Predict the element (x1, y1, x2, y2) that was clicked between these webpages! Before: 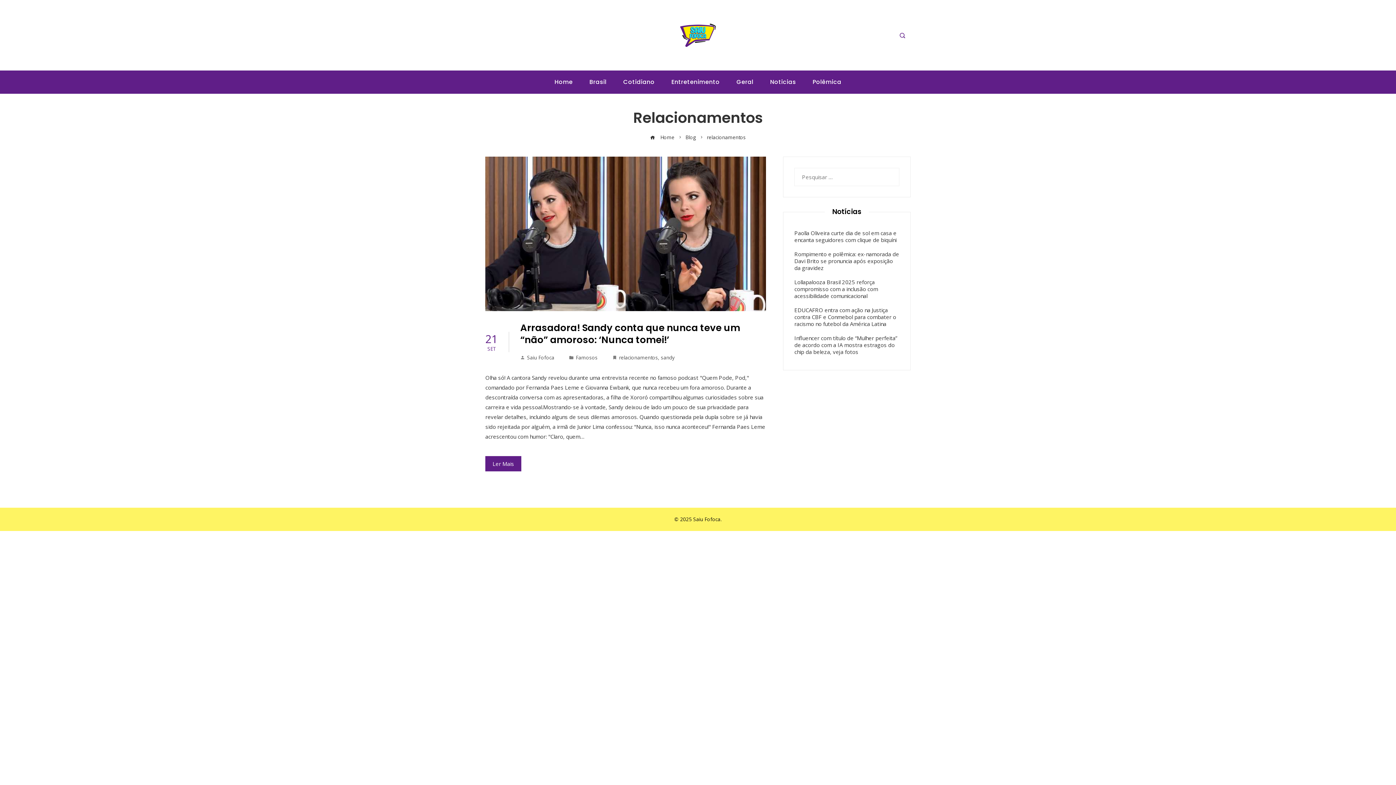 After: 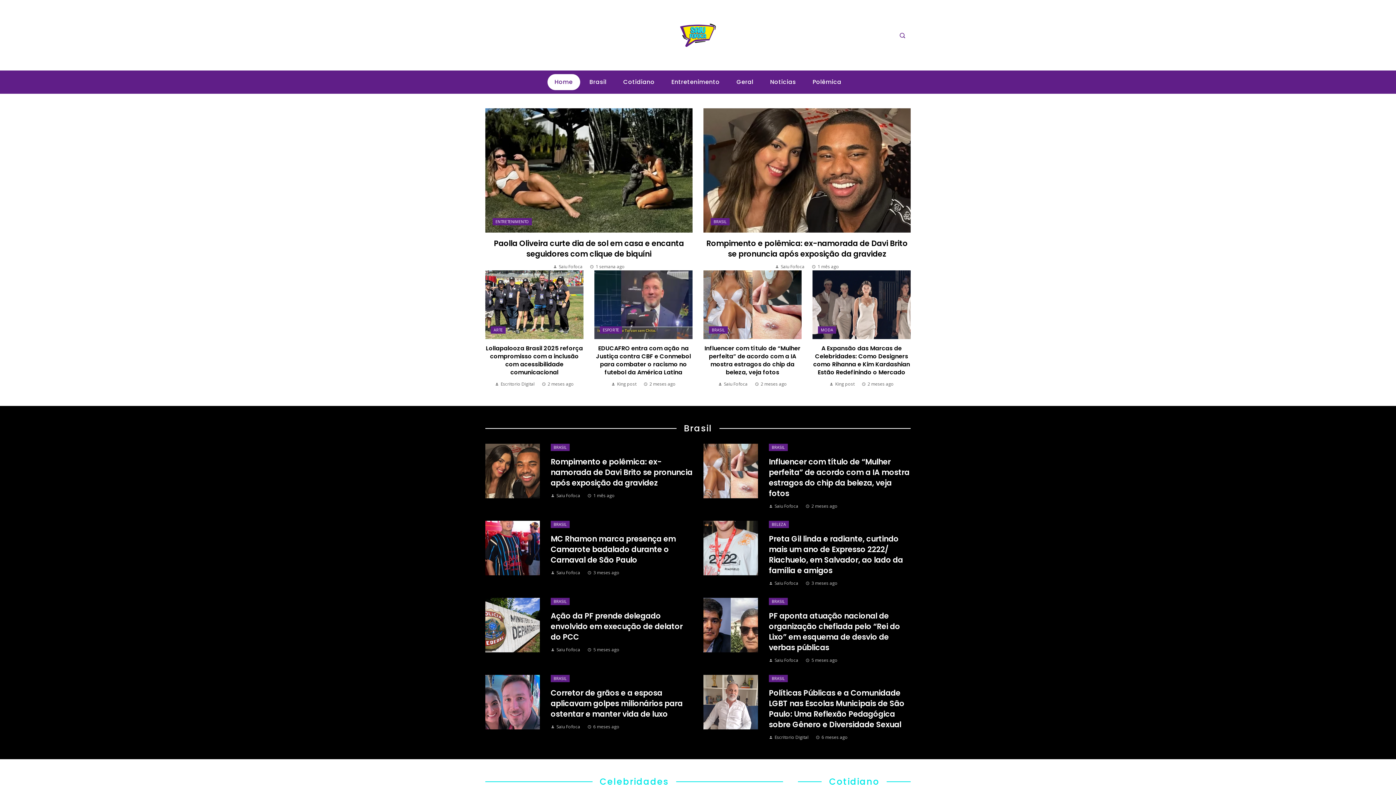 Action: bbox: (650, 134, 674, 140) label:  Home